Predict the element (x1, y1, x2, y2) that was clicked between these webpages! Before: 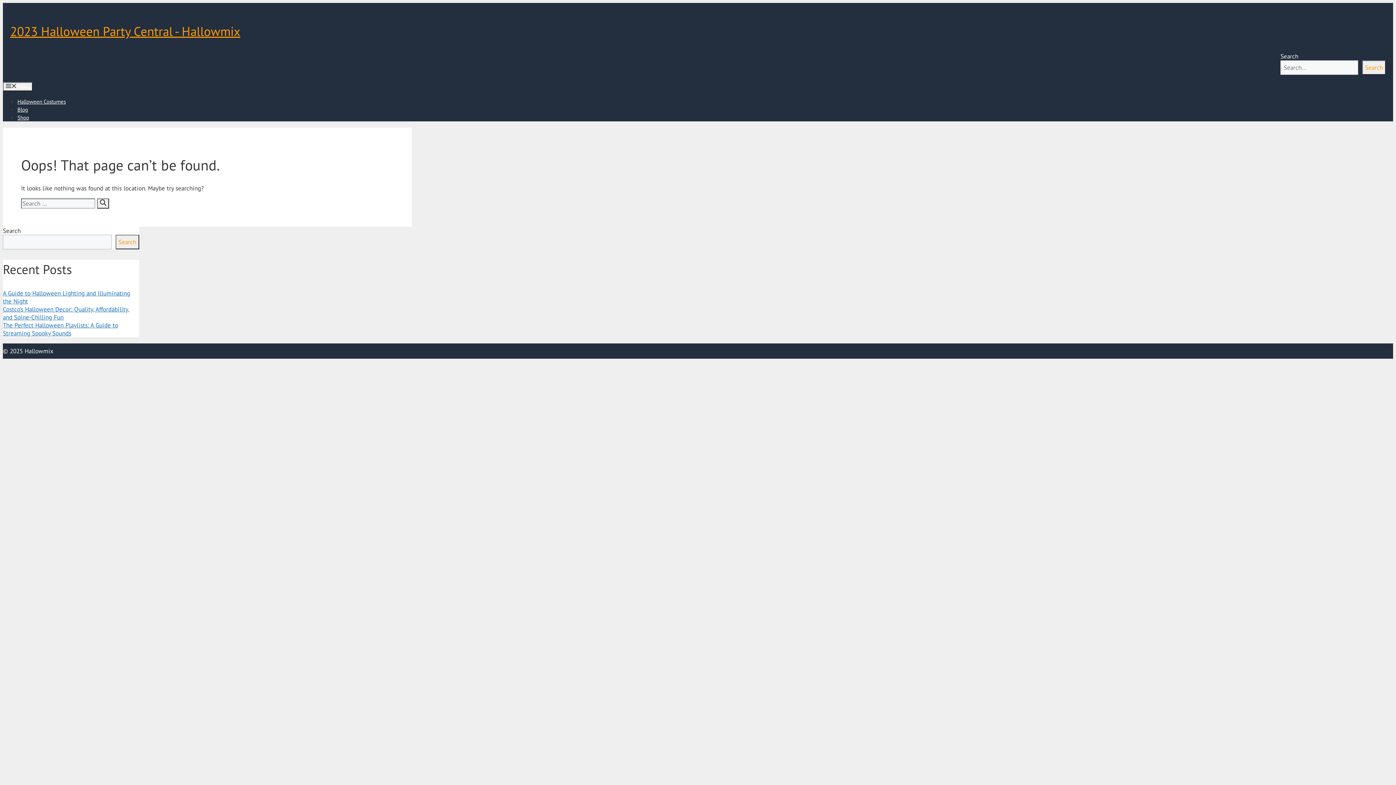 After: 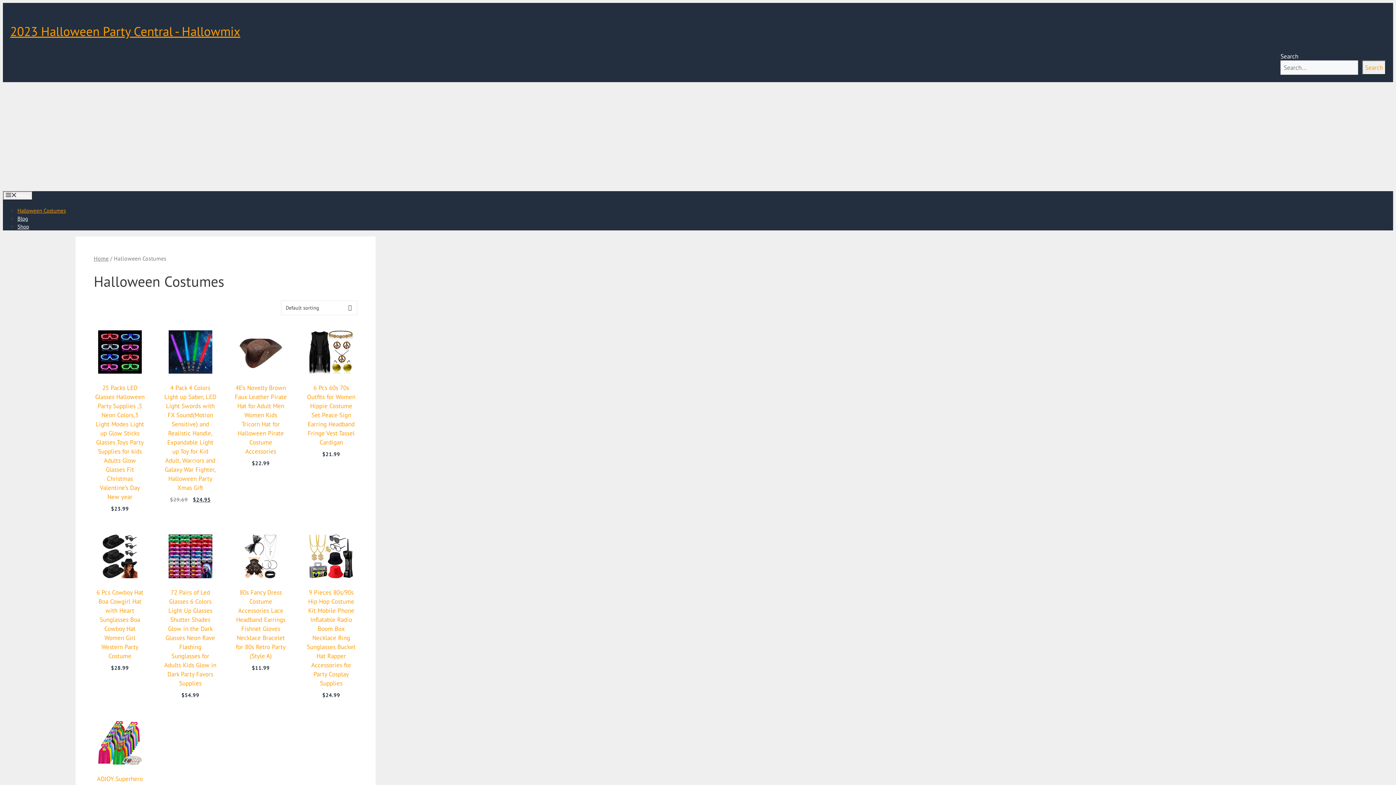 Action: bbox: (17, 98, 65, 105) label: Halloween Costumes